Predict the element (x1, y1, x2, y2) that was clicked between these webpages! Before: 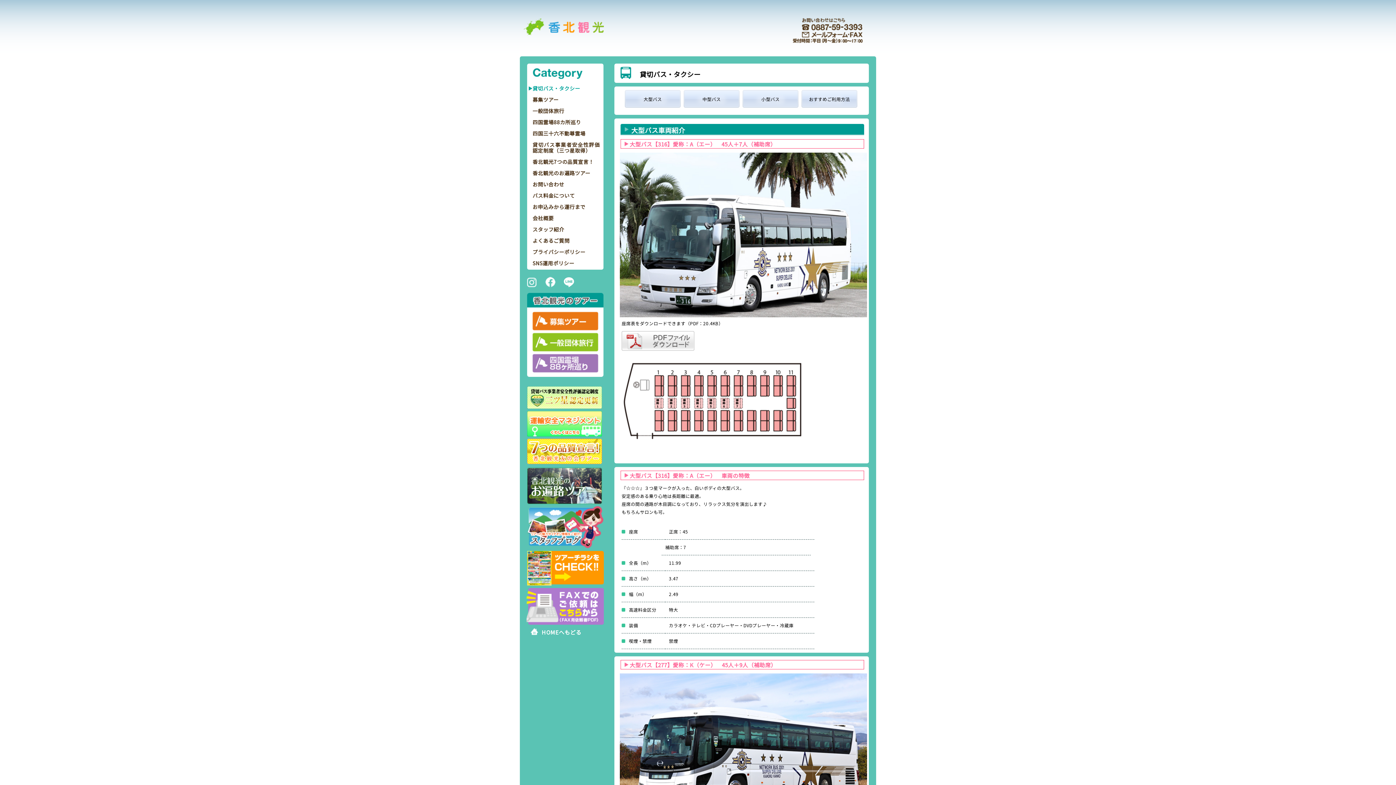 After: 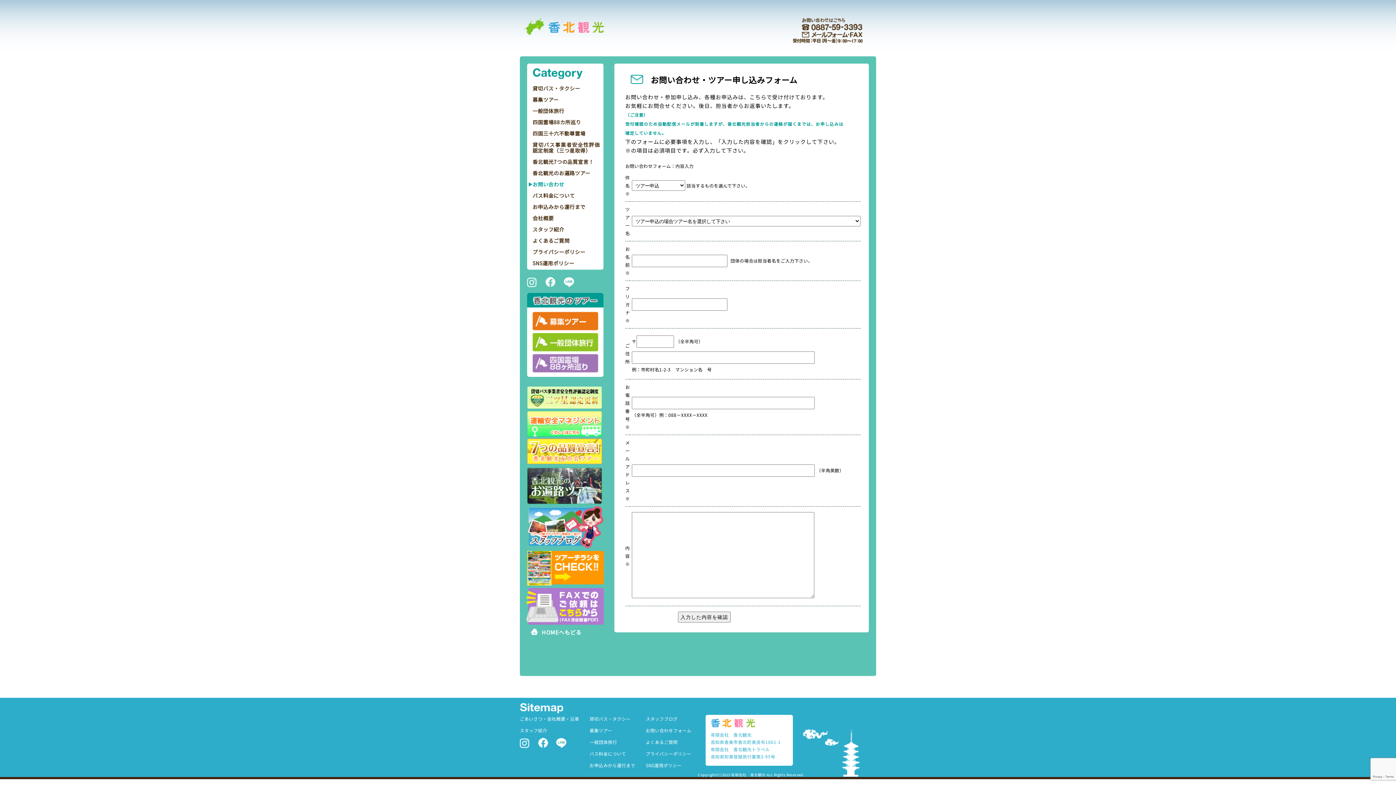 Action: bbox: (532, 181, 600, 187) label: お問い合わせ